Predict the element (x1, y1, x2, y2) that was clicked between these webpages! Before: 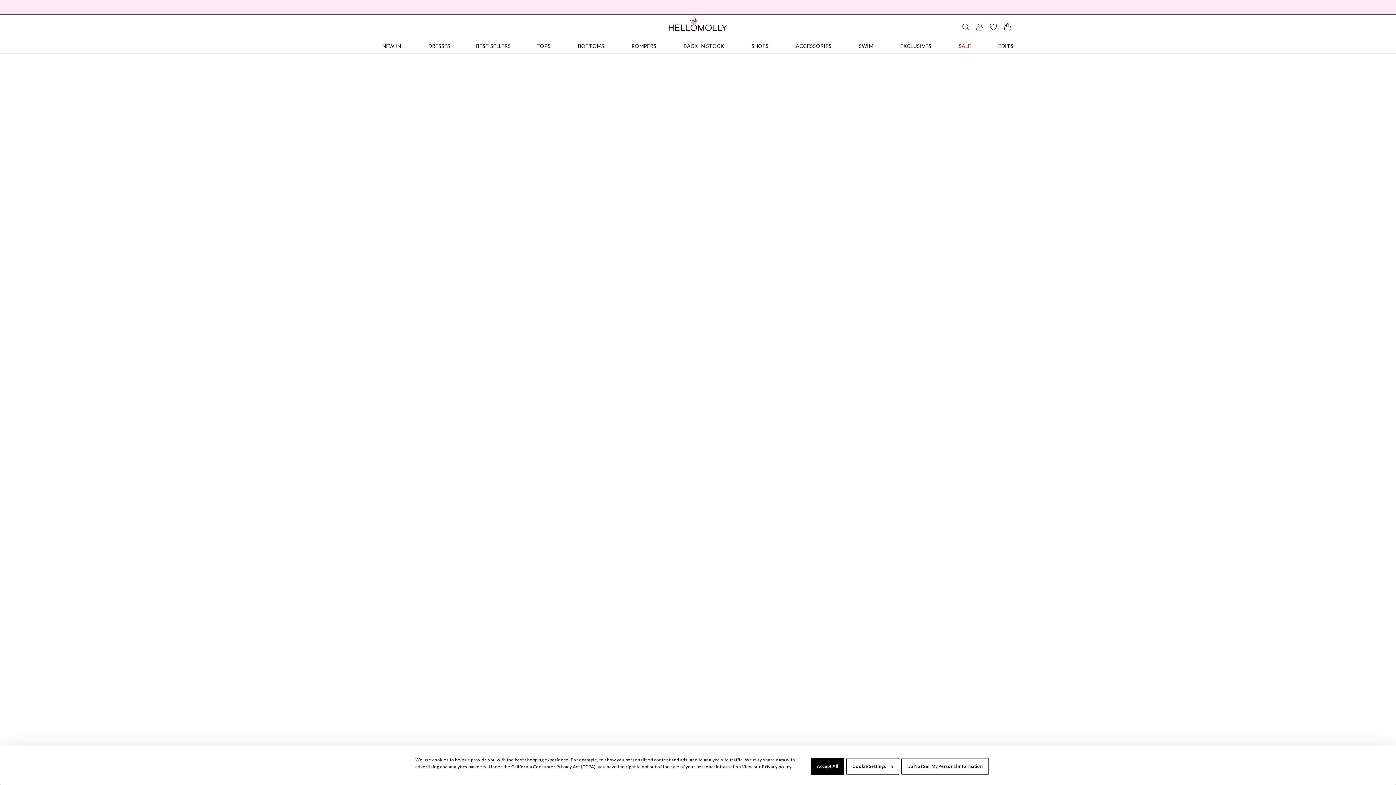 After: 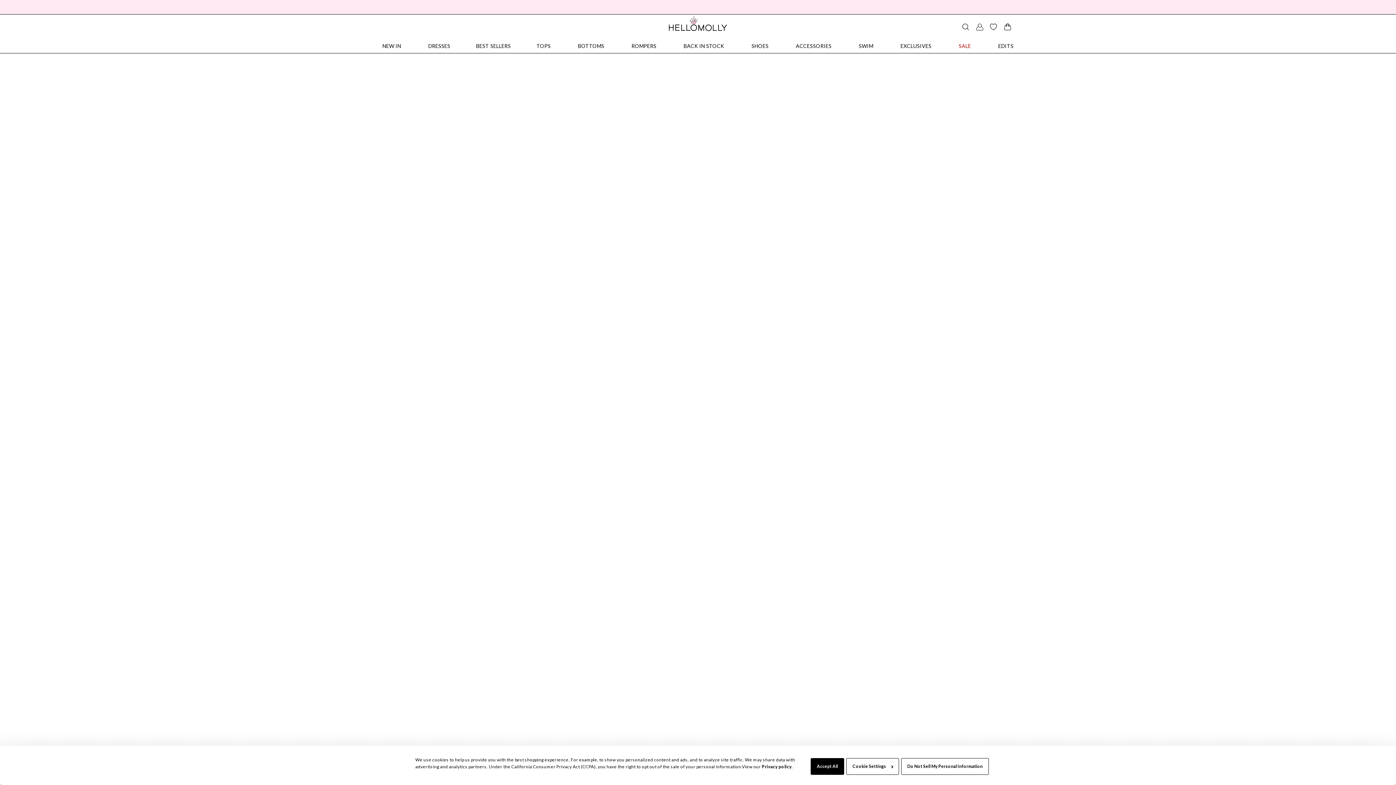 Action: bbox: (744, 38, 776, 53) label: SHOES